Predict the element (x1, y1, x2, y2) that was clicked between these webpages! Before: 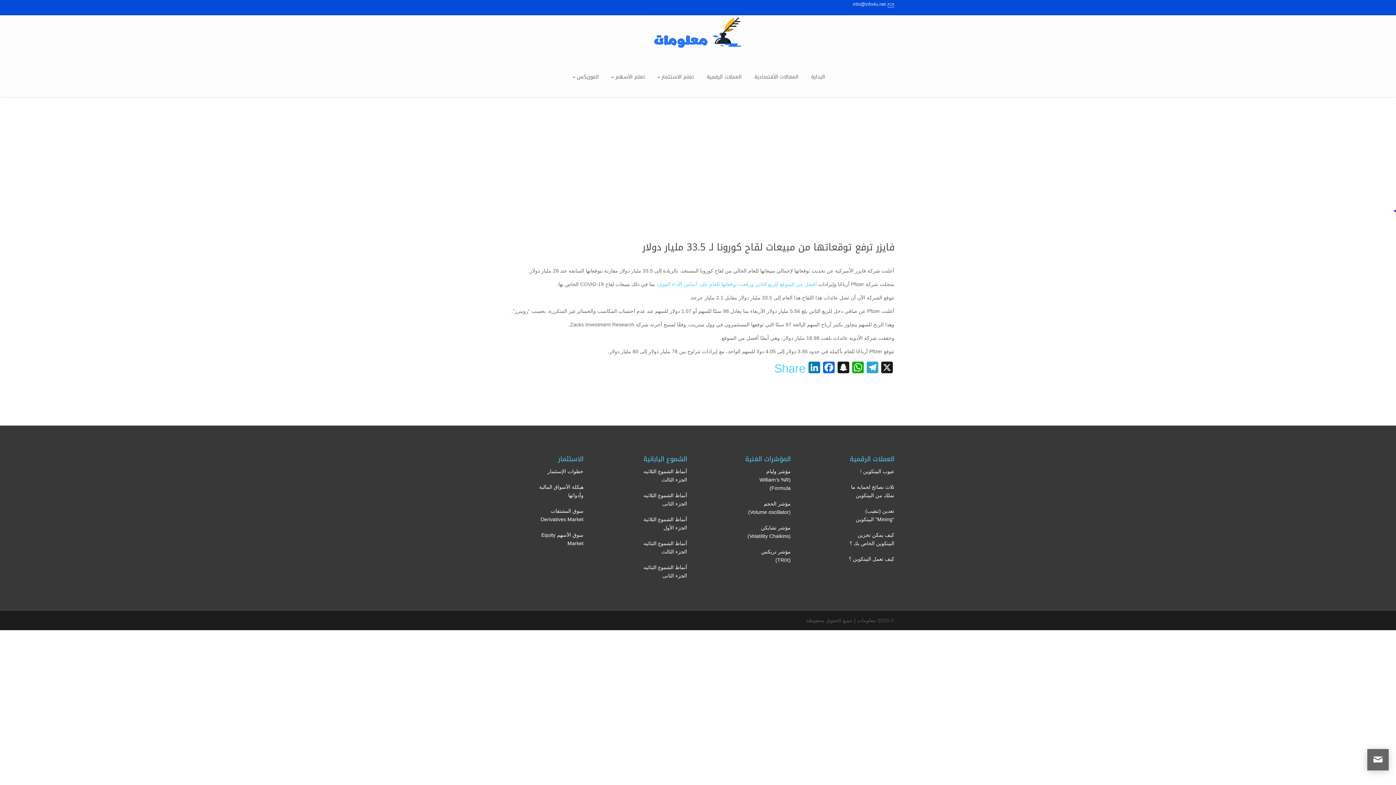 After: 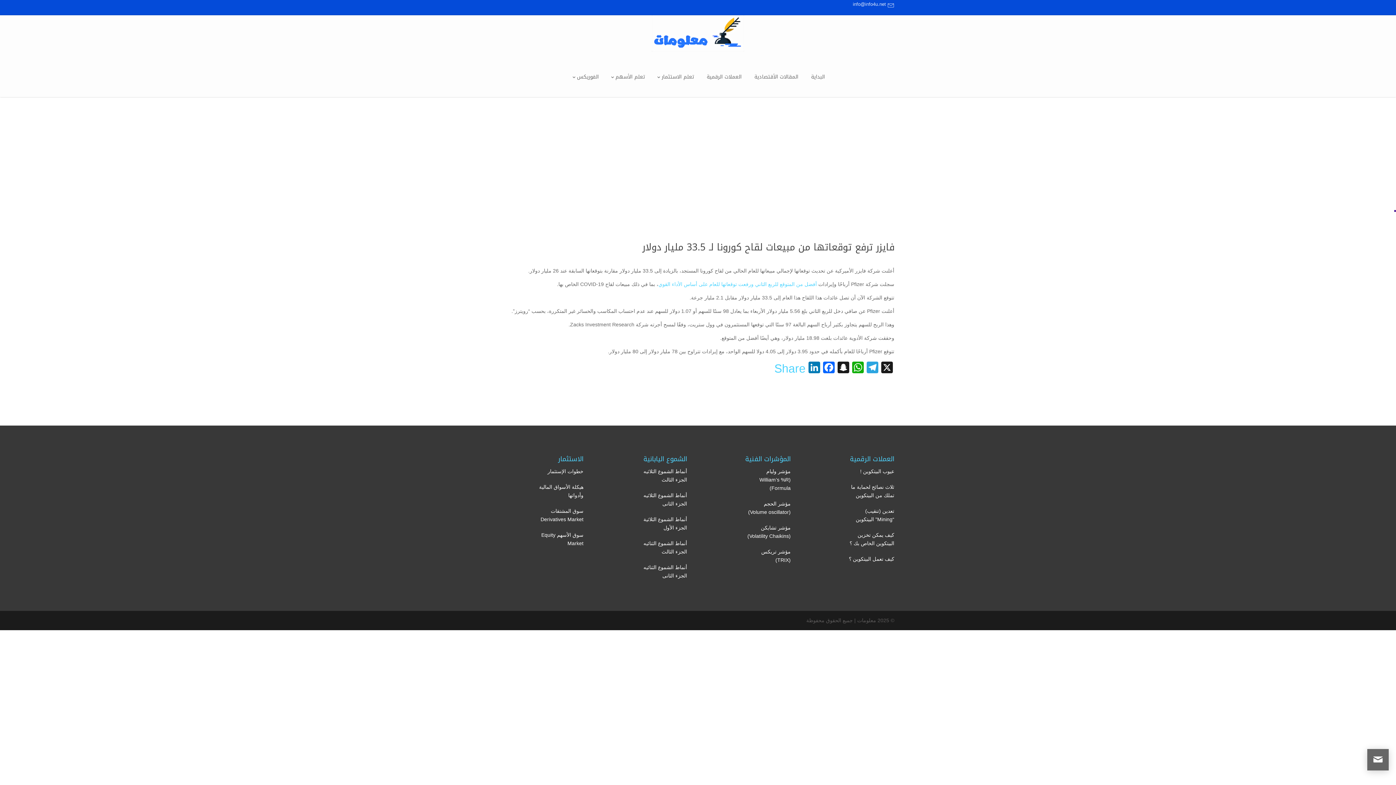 Action: bbox: (853, -1, 894, 9) label: info@info4u.net